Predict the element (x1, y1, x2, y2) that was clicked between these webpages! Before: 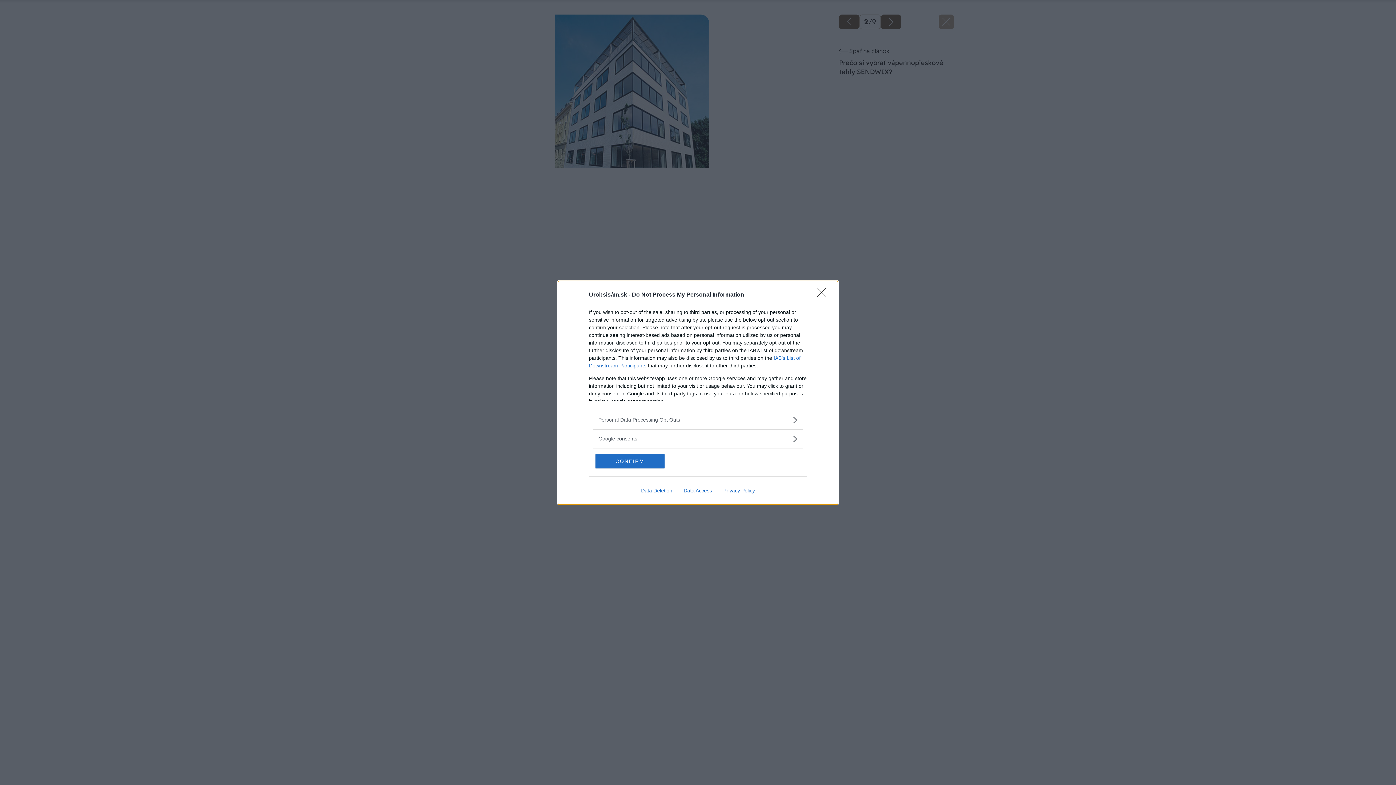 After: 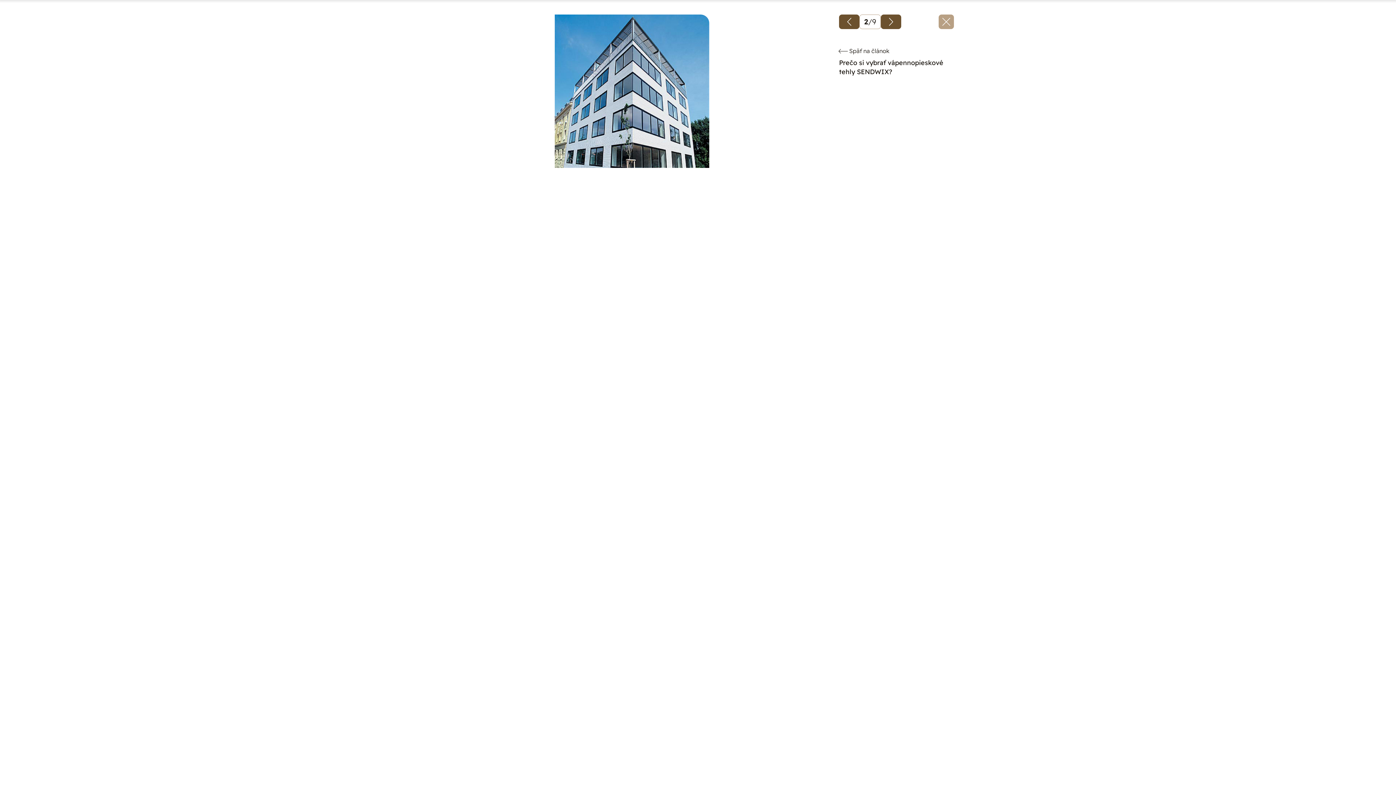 Action: bbox: (817, 288, 830, 302) label: Close